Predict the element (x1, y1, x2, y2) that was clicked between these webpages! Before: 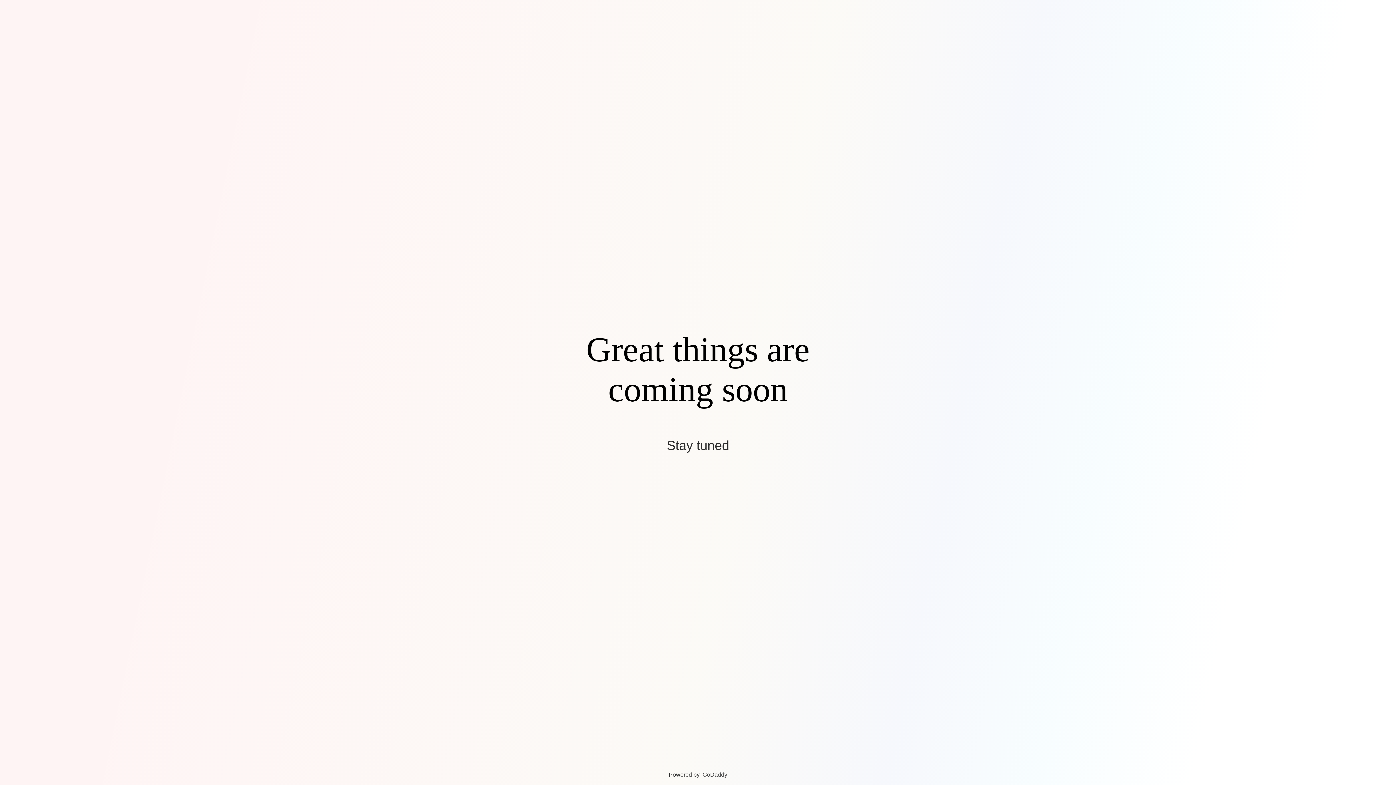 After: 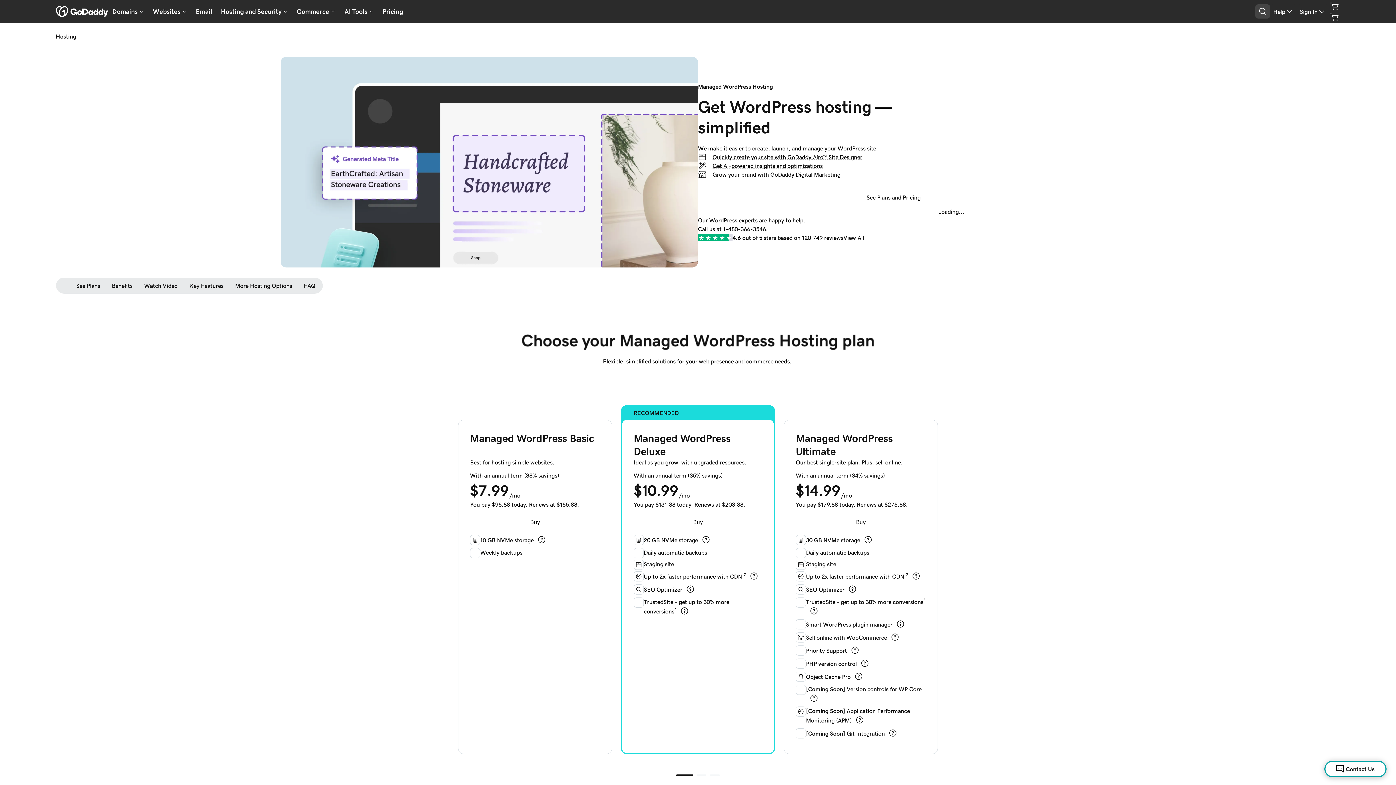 Action: bbox: (702, 772, 727, 778) label: GoDaddy